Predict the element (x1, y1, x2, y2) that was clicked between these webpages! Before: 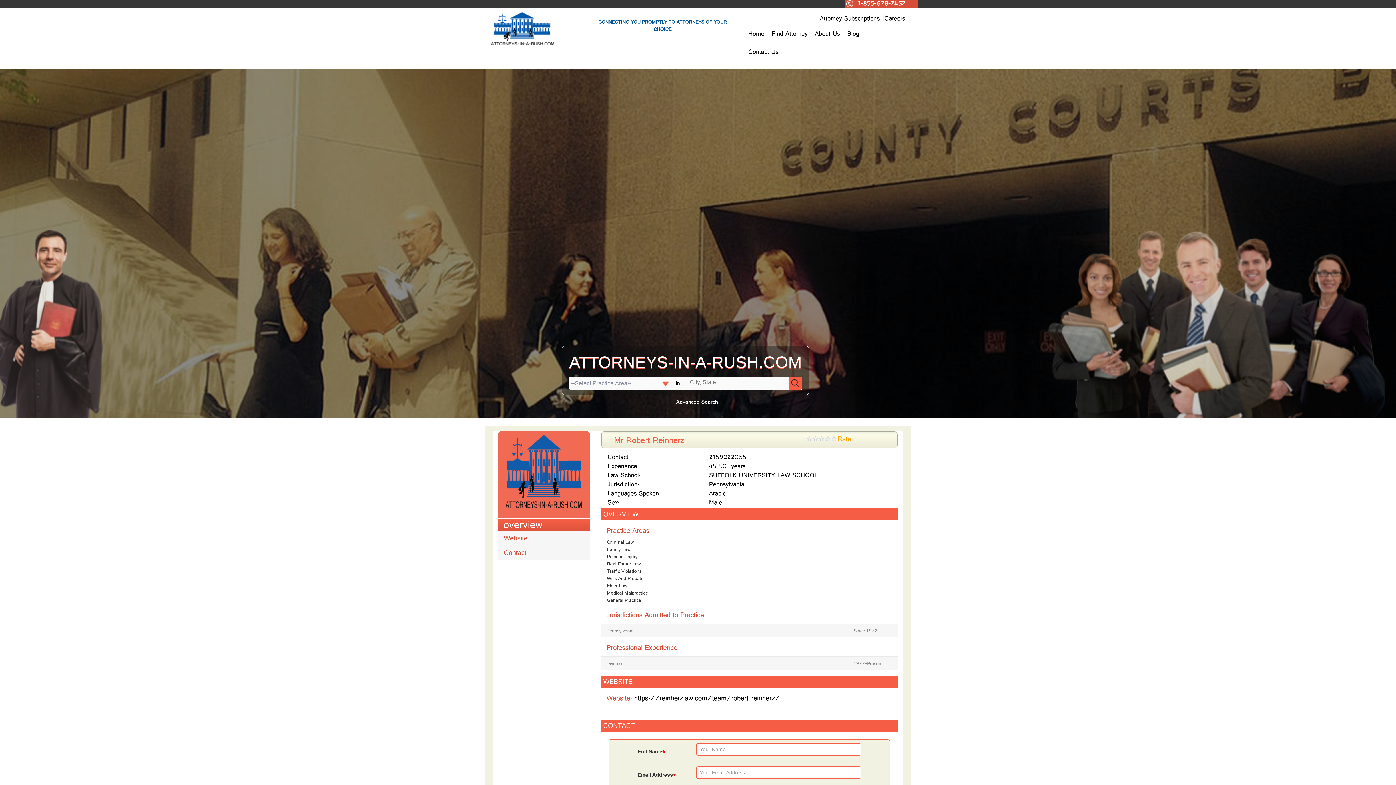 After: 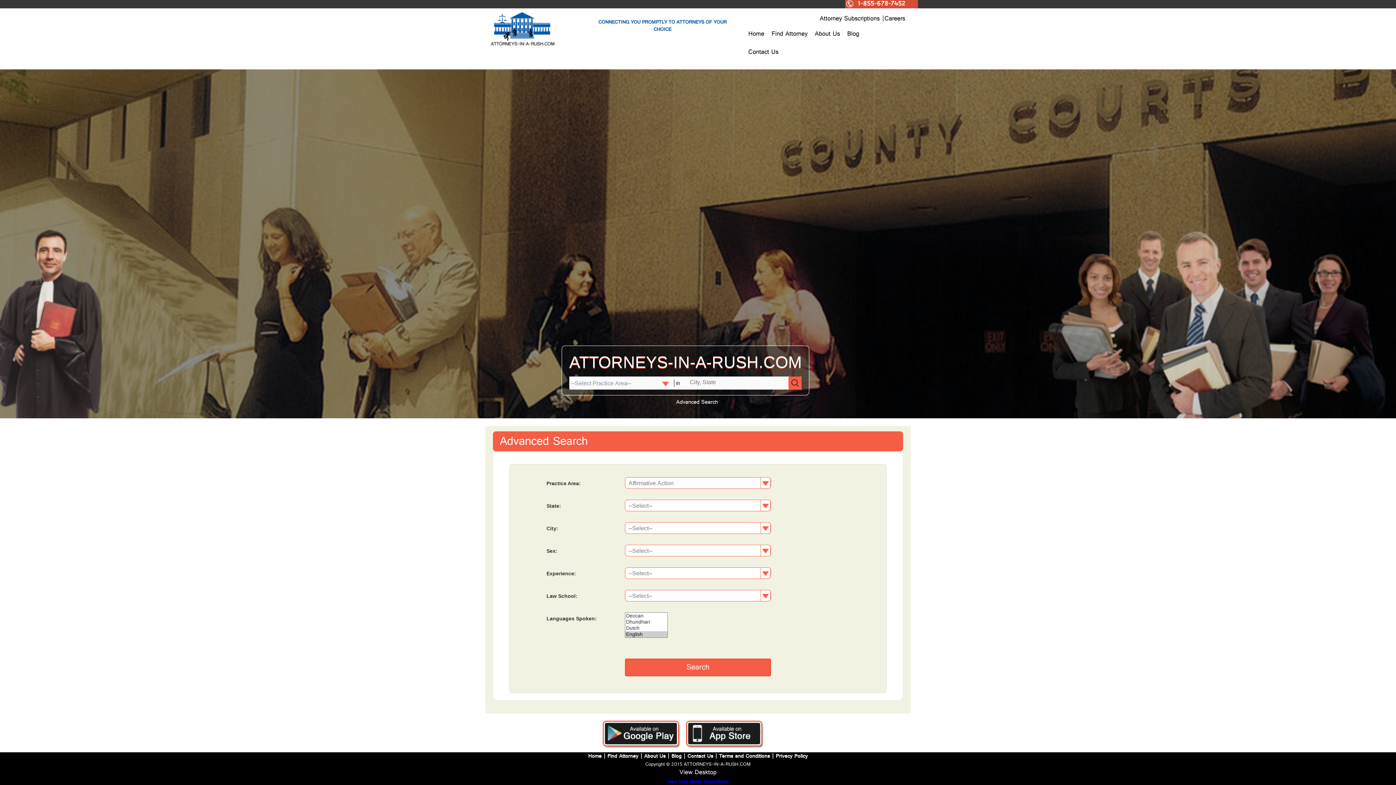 Action: label: Advanced Search bbox: (676, 398, 718, 408)